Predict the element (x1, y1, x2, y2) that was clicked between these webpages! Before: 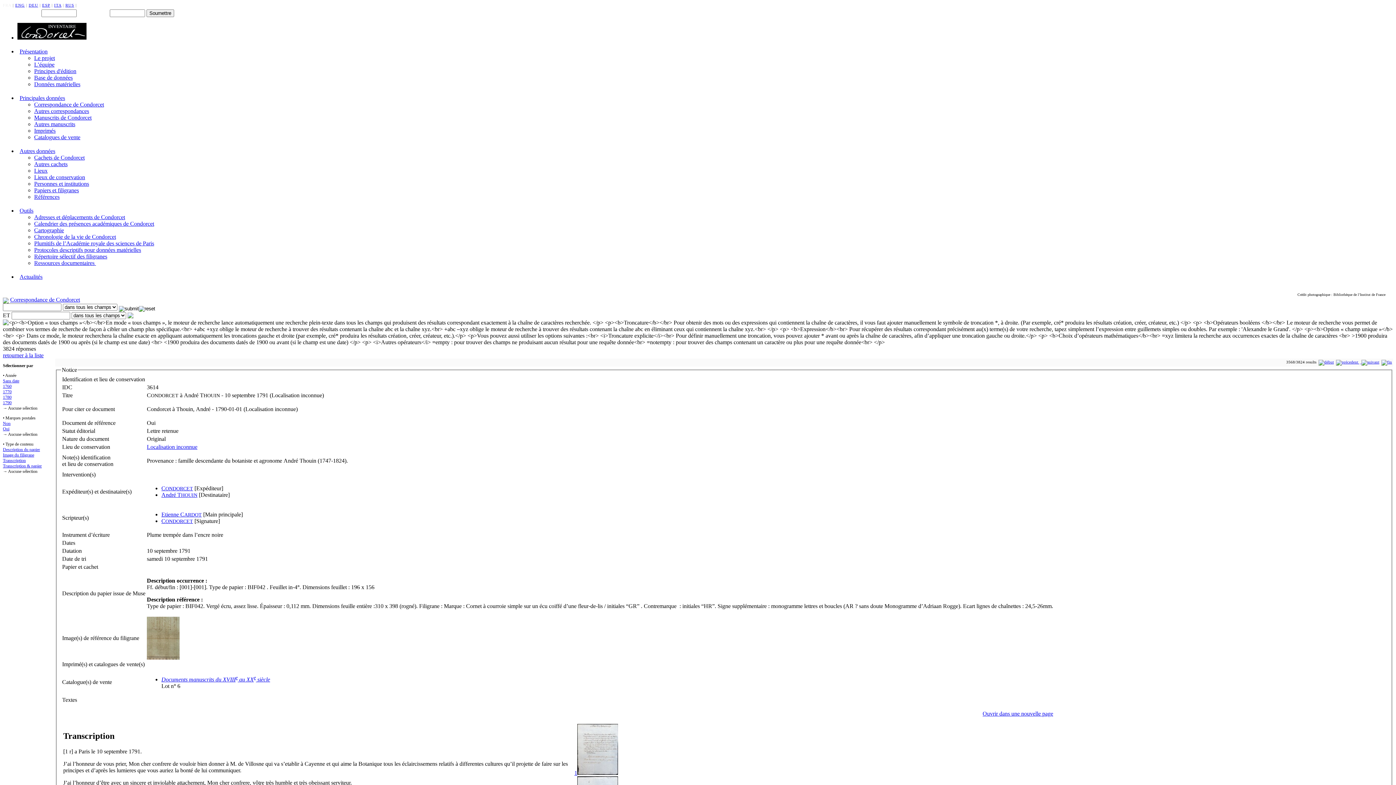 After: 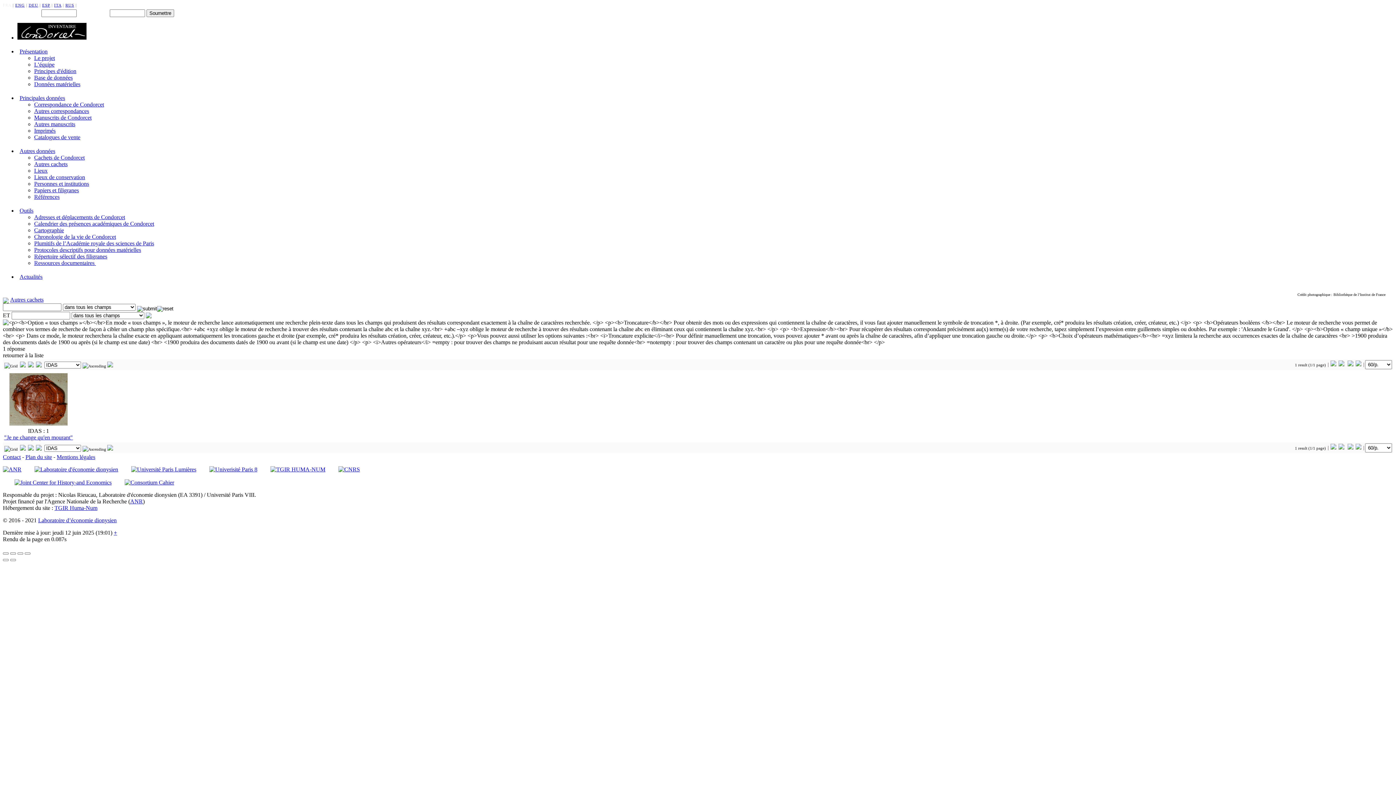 Action: label: Autres cachets bbox: (34, 161, 67, 167)